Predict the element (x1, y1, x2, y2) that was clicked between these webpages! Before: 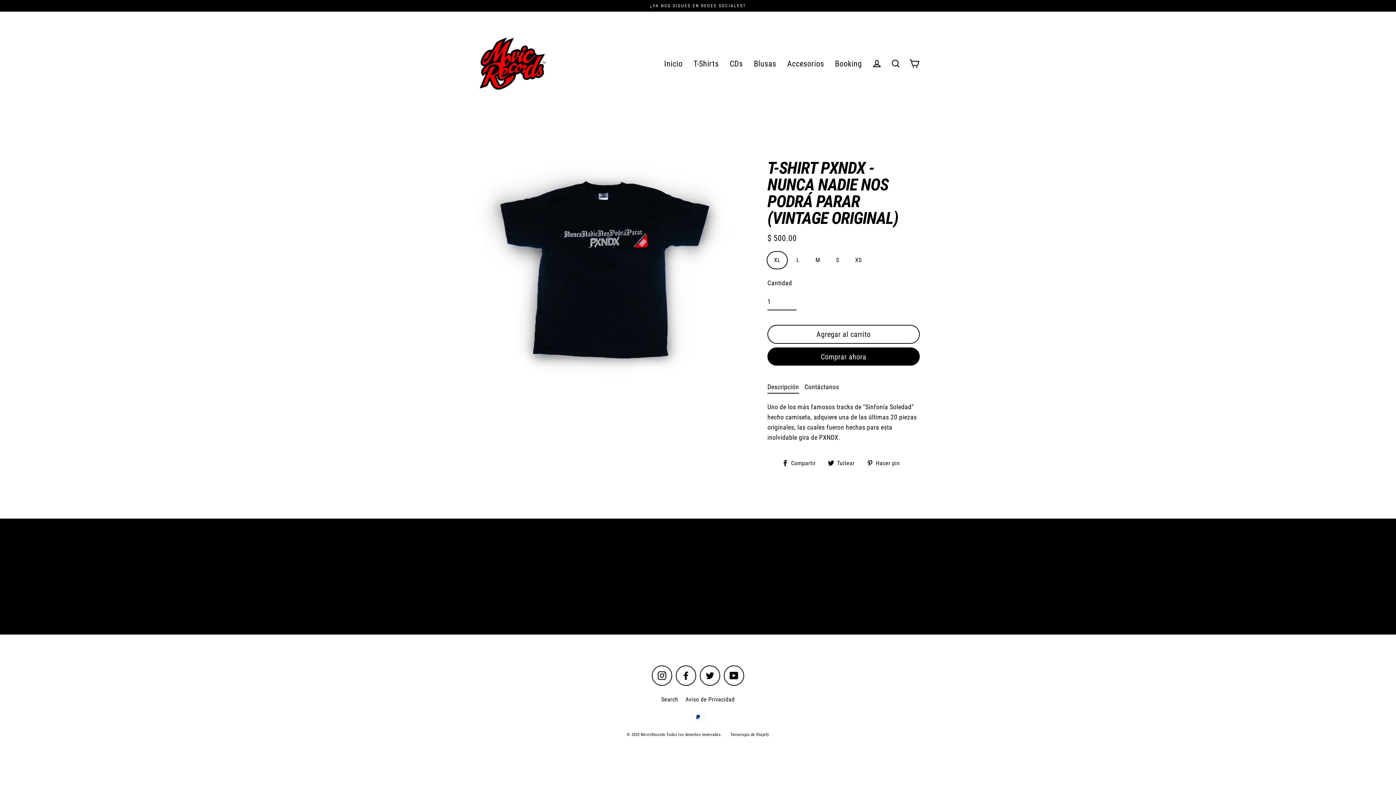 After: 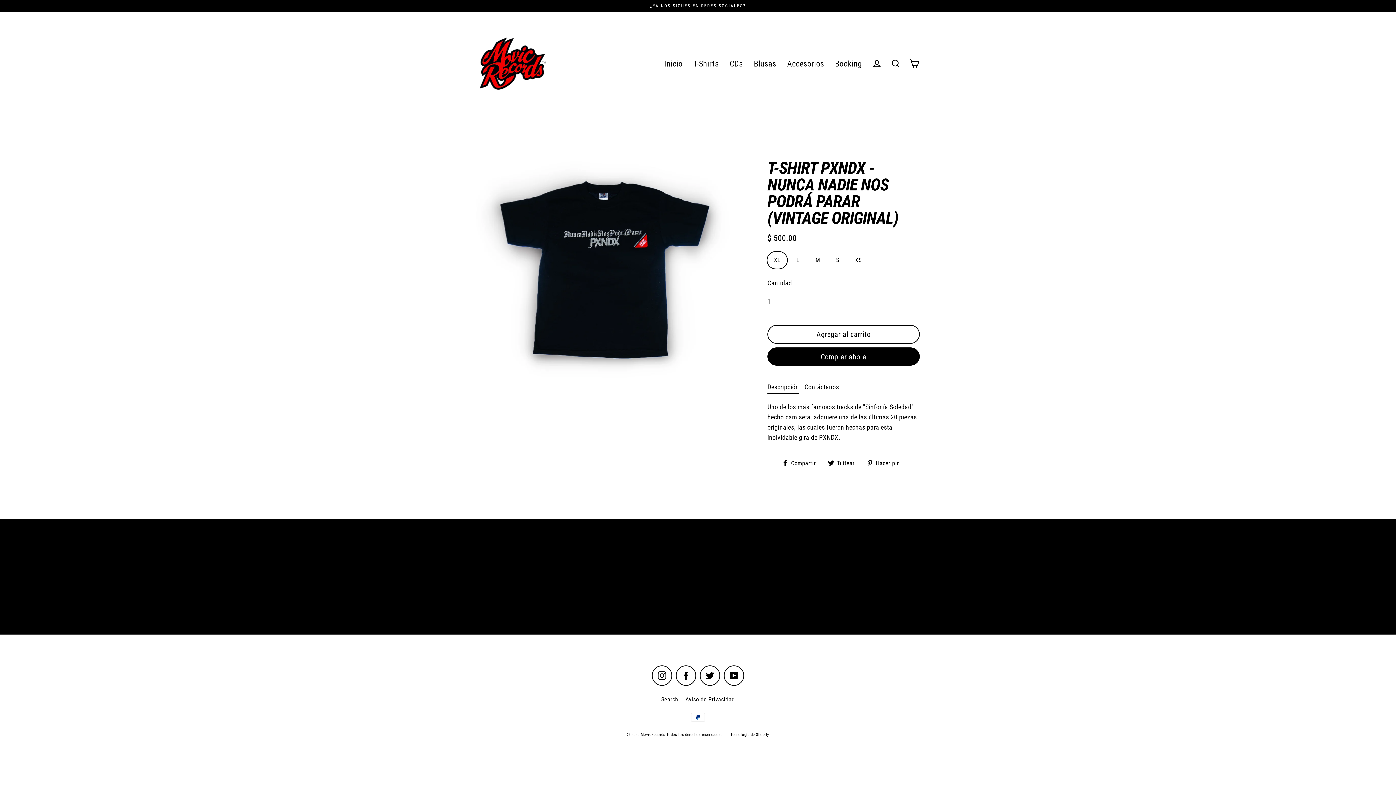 Action: label: Twitter bbox: (700, 665, 720, 686)